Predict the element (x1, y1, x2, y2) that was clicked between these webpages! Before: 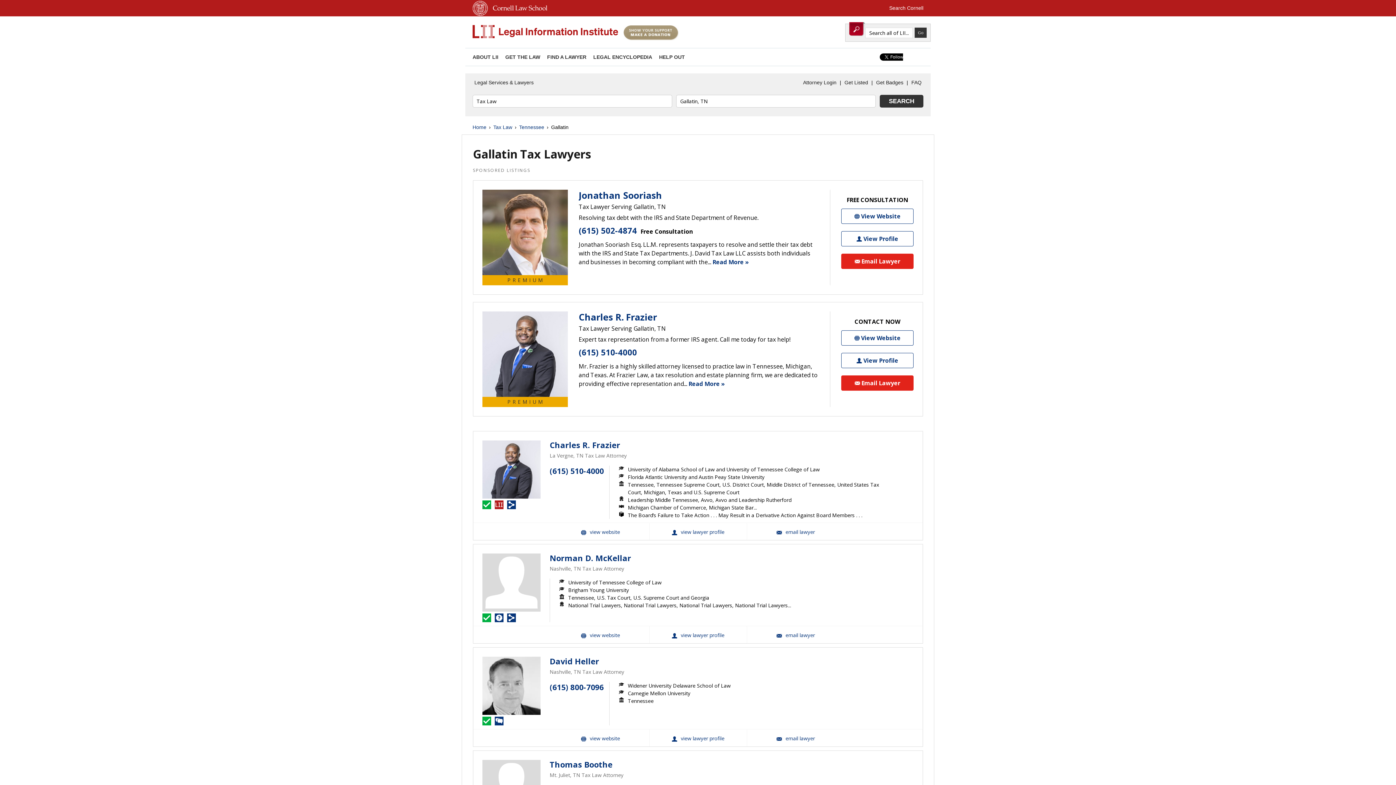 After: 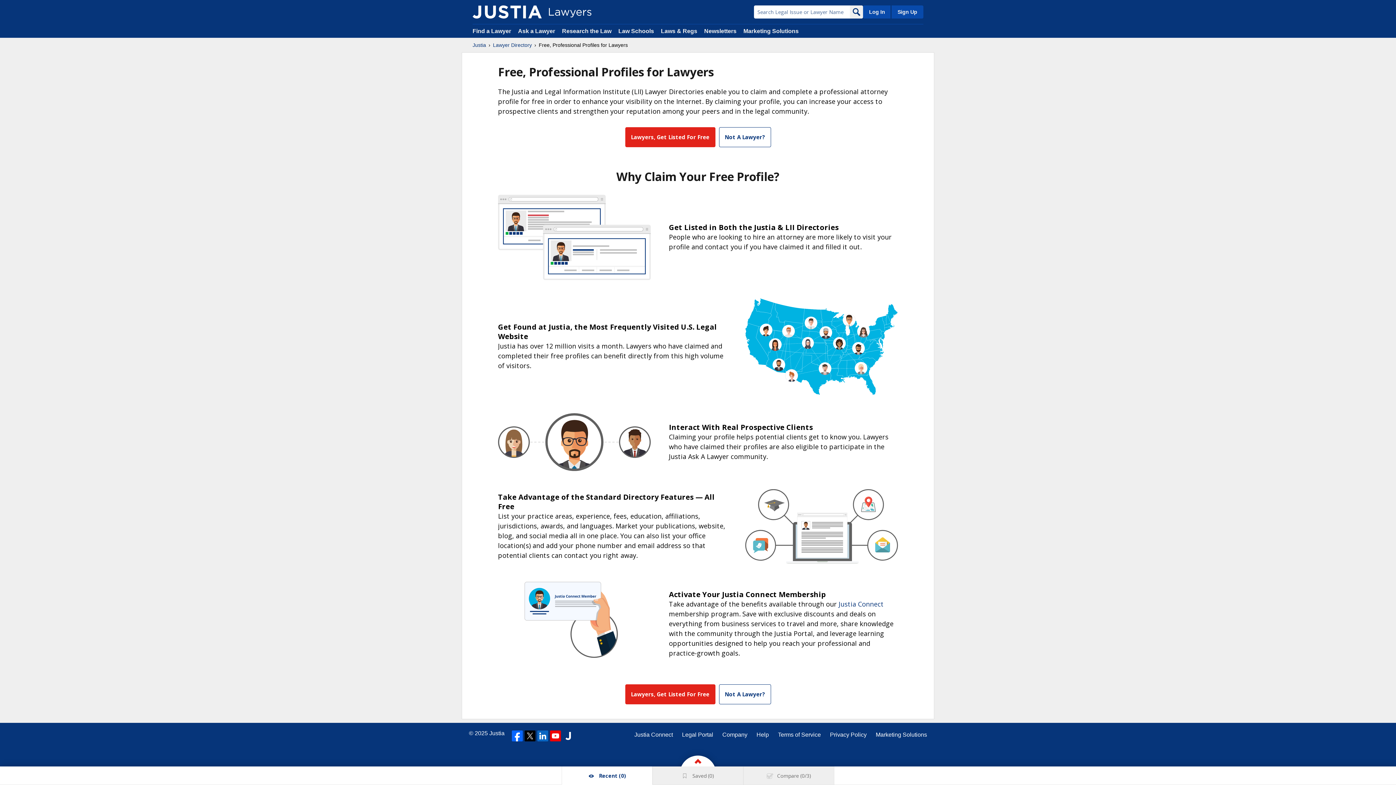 Action: label: Get Listed bbox: (842, 77, 870, 88)